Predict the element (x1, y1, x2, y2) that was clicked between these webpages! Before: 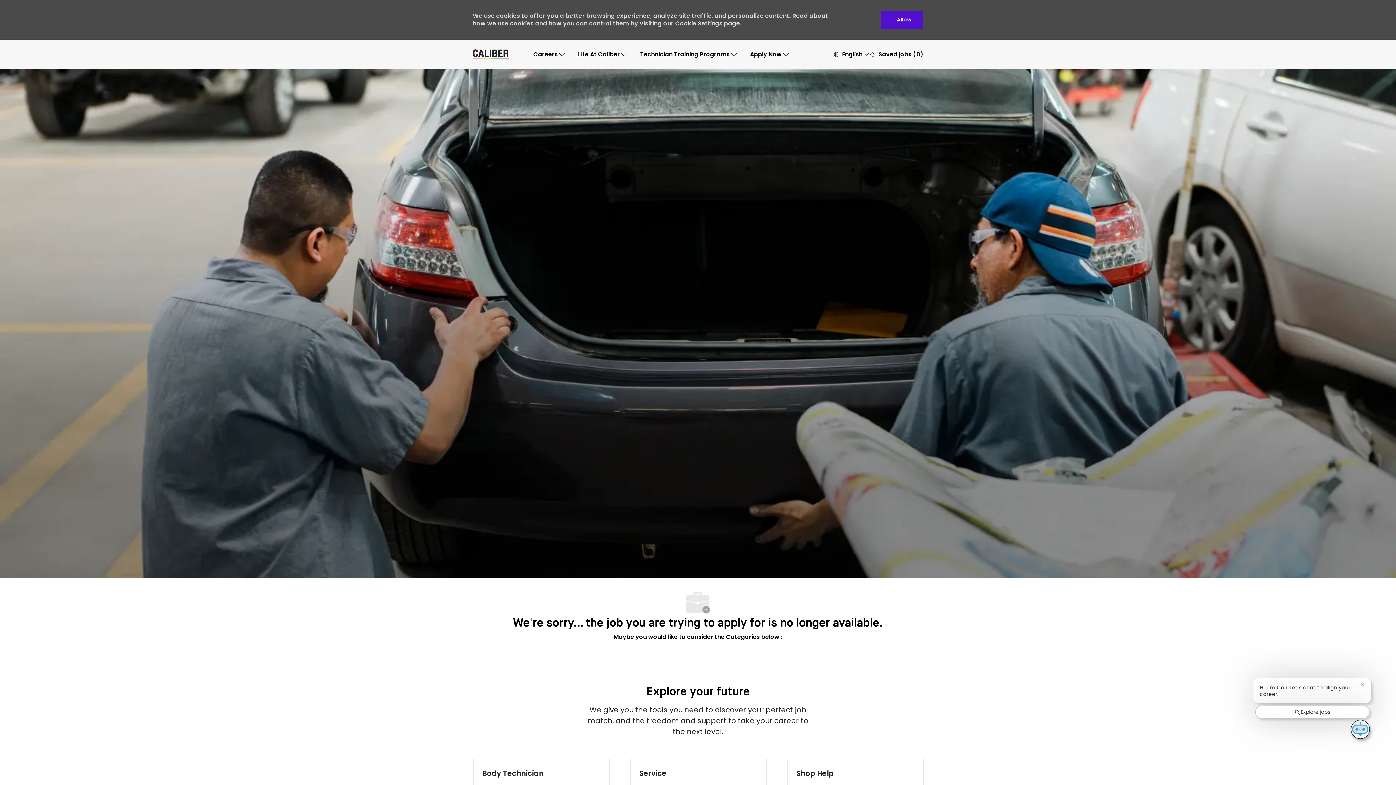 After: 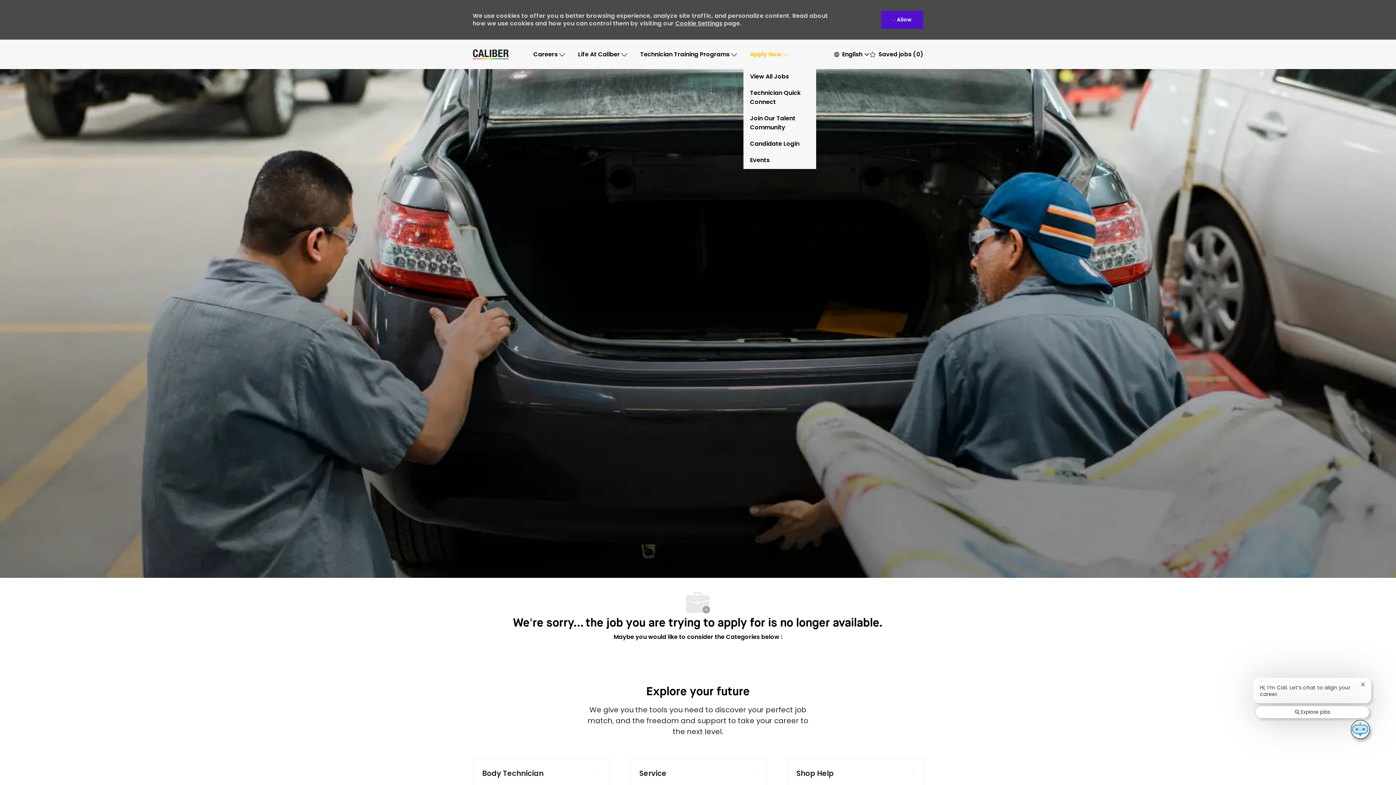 Action: label: Apply Now bbox: (750, 49, 789, 58)